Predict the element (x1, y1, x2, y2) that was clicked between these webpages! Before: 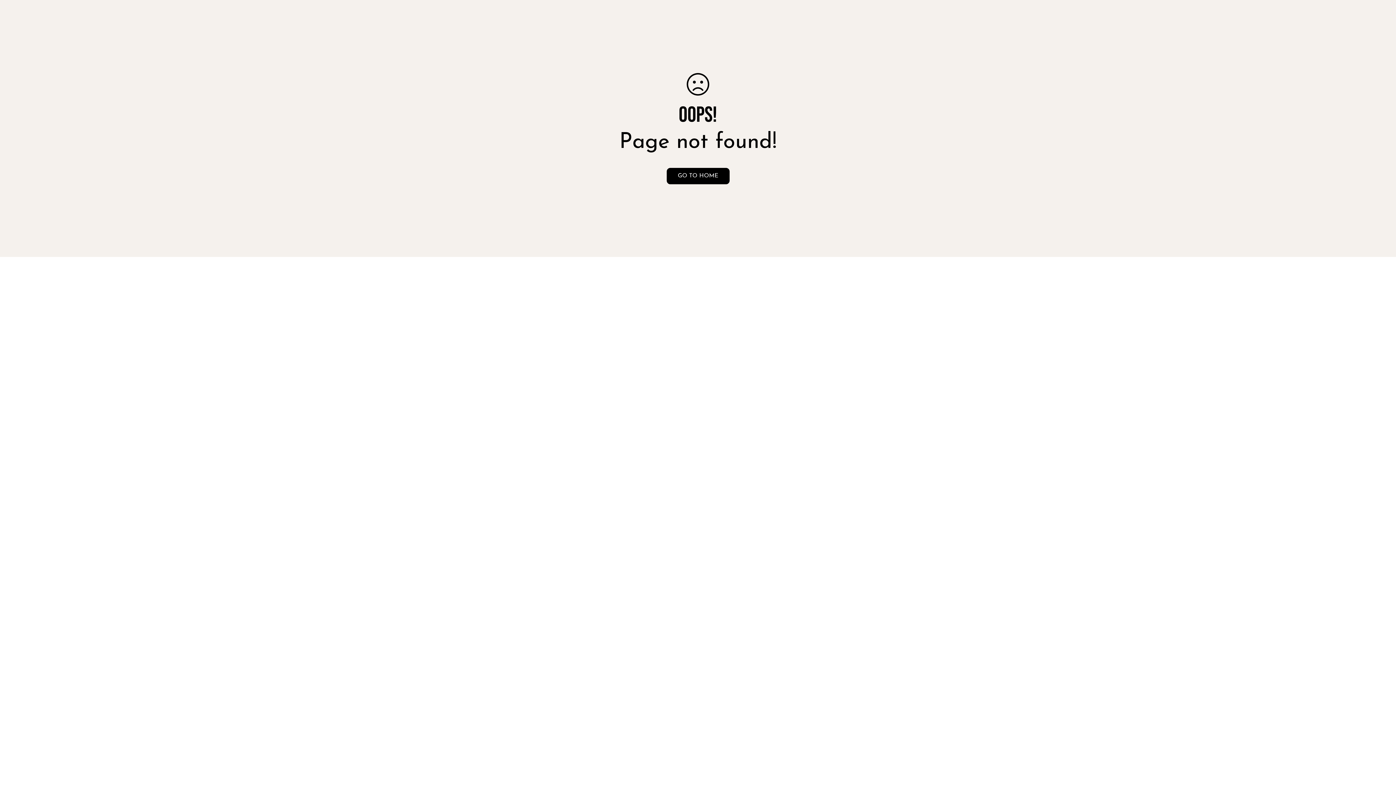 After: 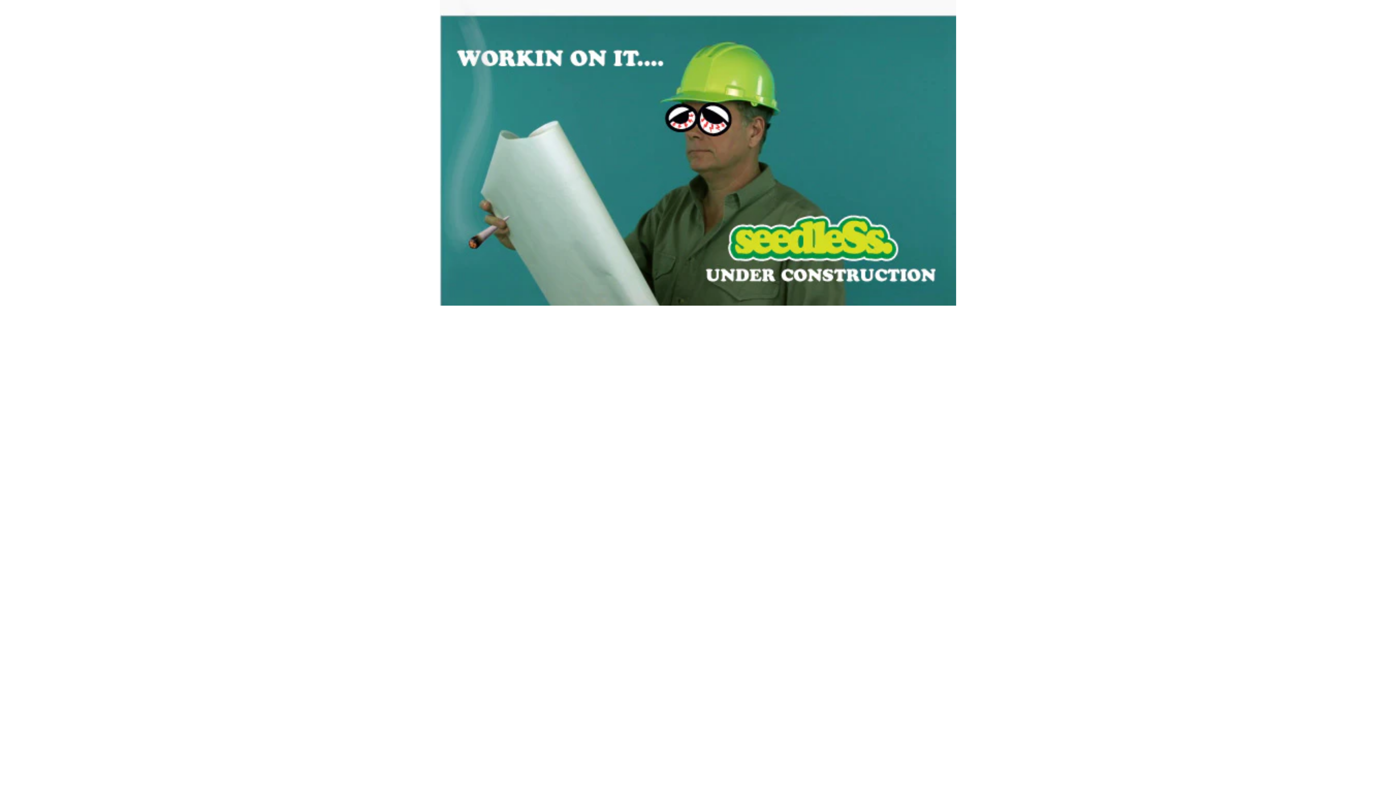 Action: bbox: (666, 168, 729, 184) label: GO TO HOME